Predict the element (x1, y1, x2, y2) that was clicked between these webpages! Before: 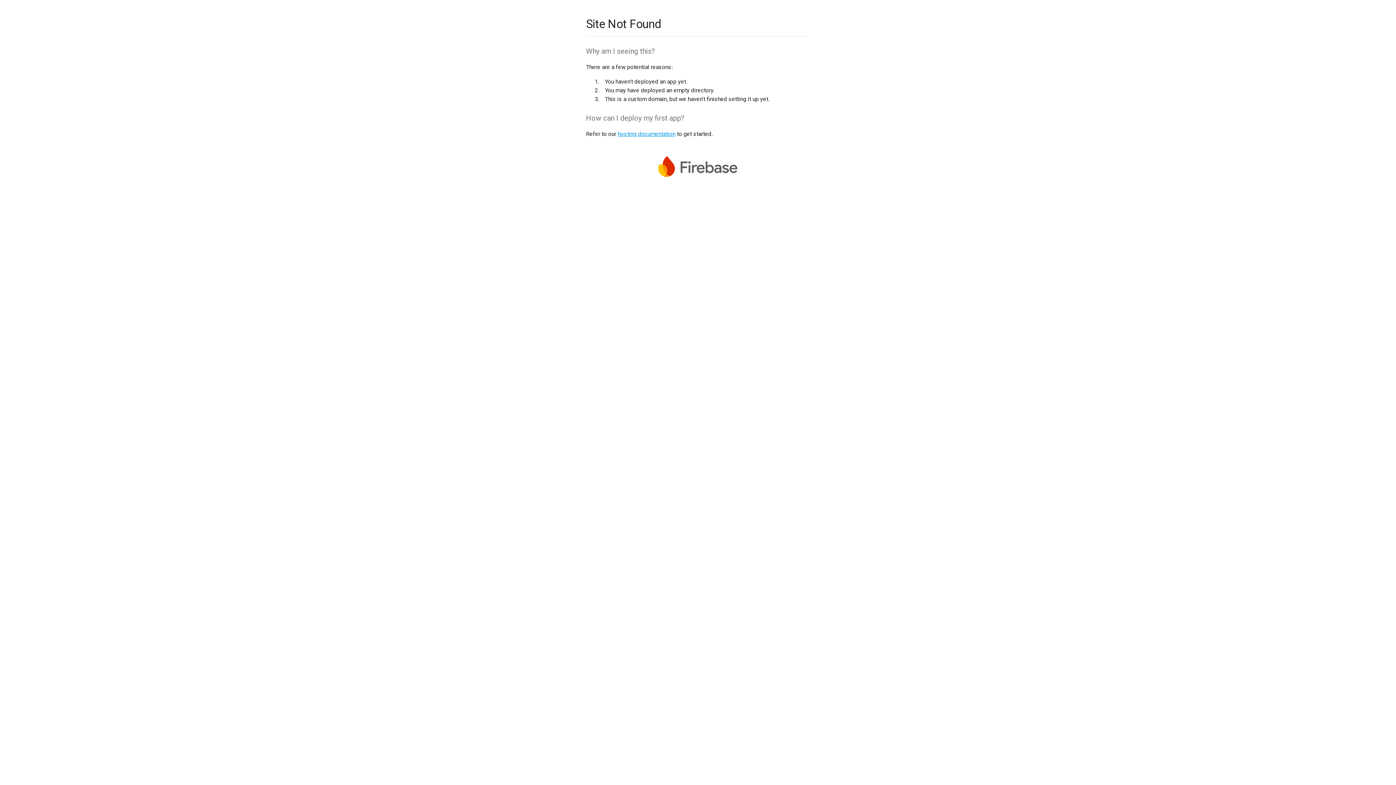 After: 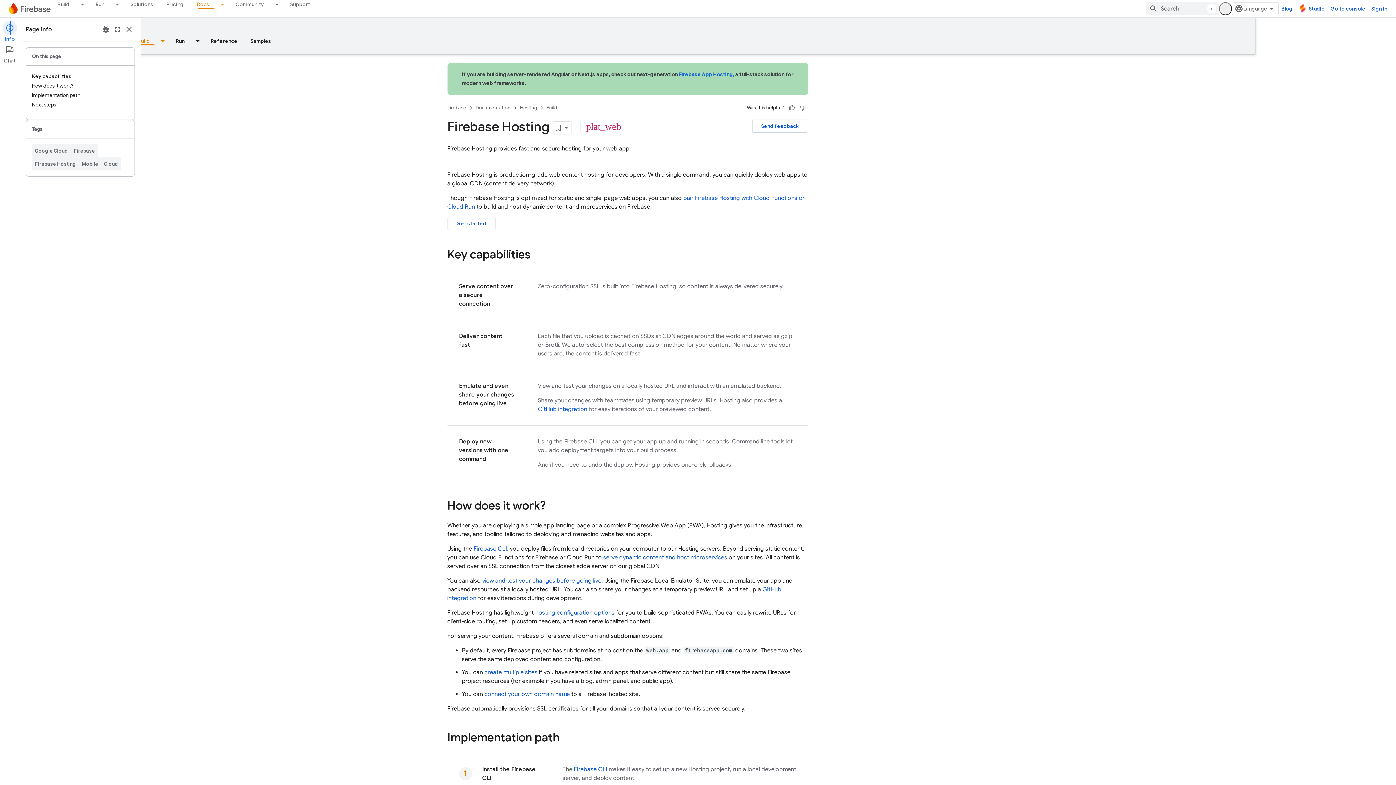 Action: label: hosting documentation bbox: (617, 130, 675, 137)